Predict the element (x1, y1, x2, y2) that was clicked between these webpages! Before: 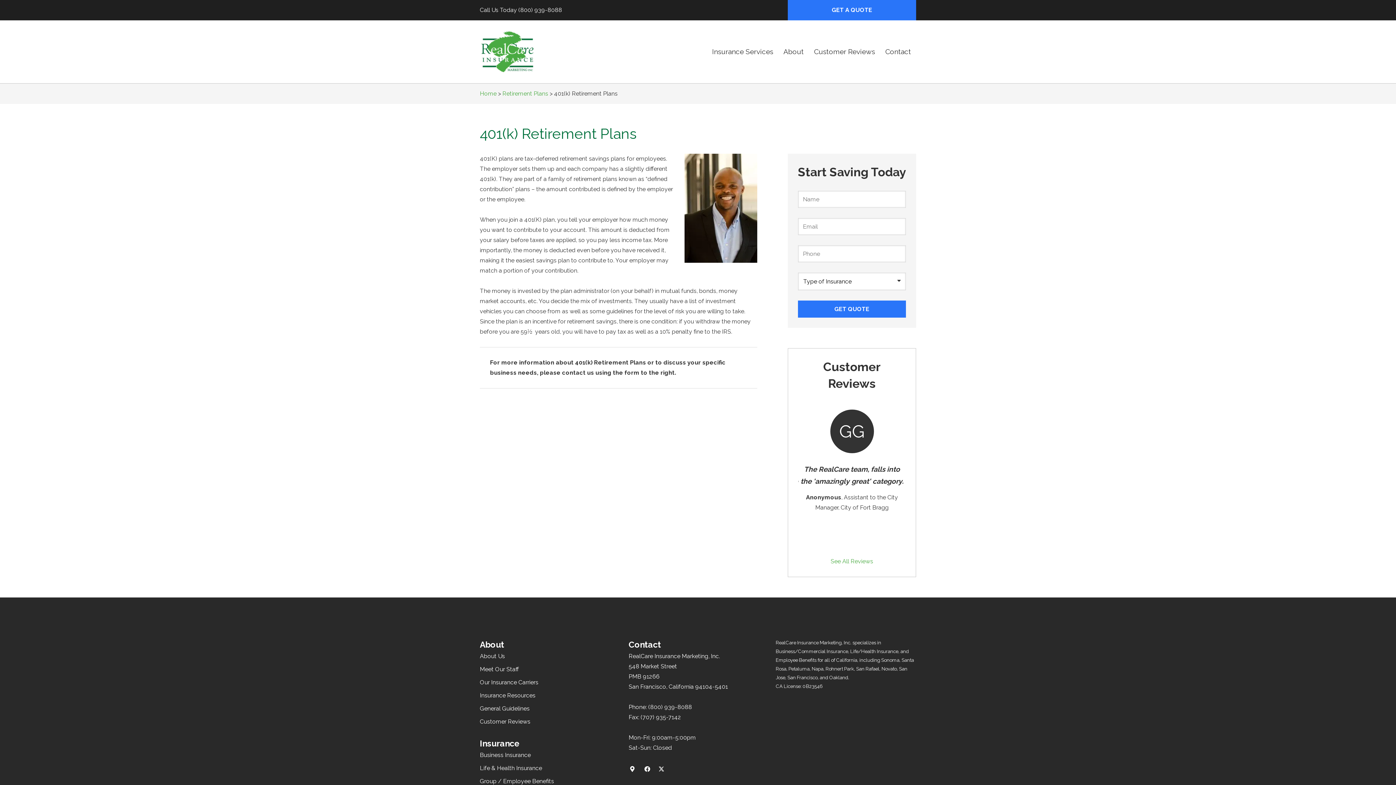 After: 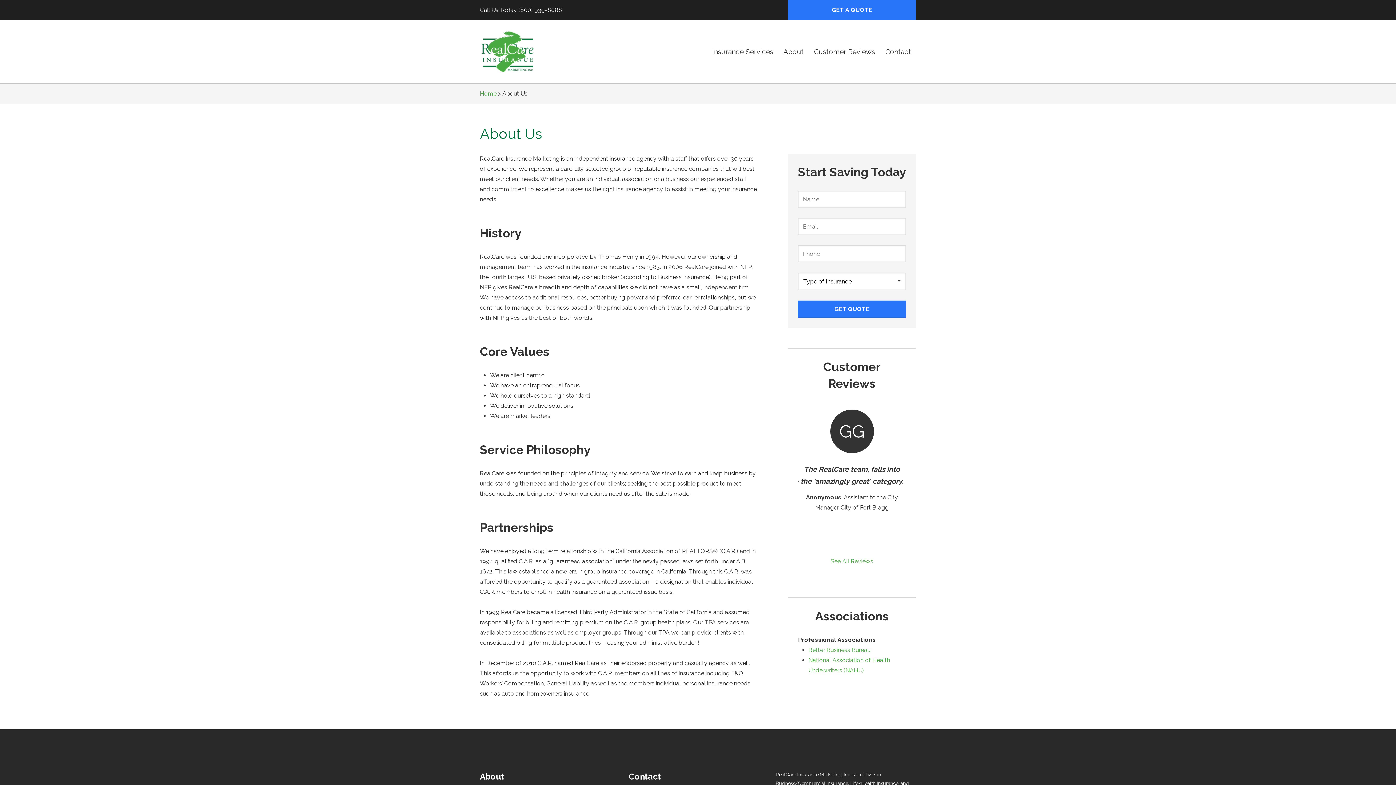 Action: bbox: (480, 650, 505, 662) label: About Us